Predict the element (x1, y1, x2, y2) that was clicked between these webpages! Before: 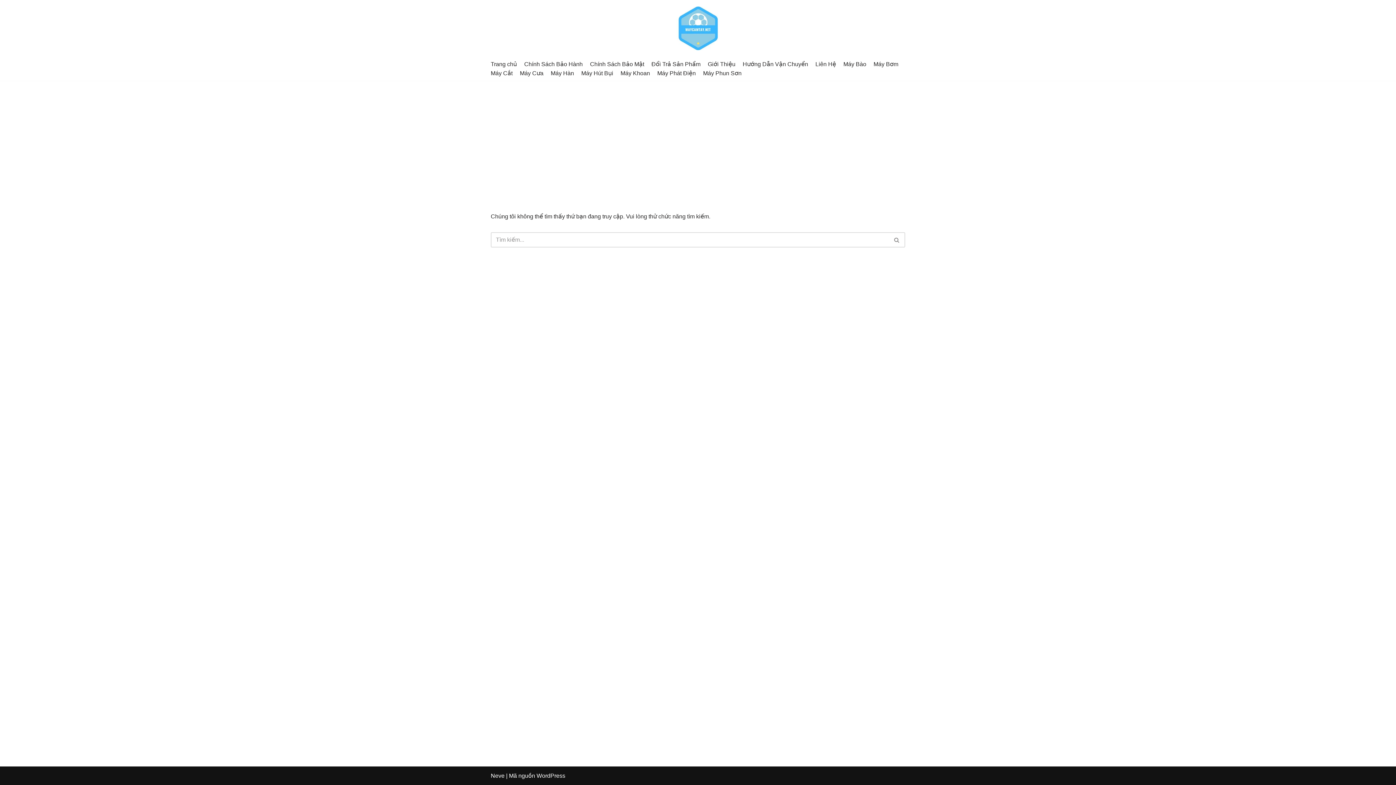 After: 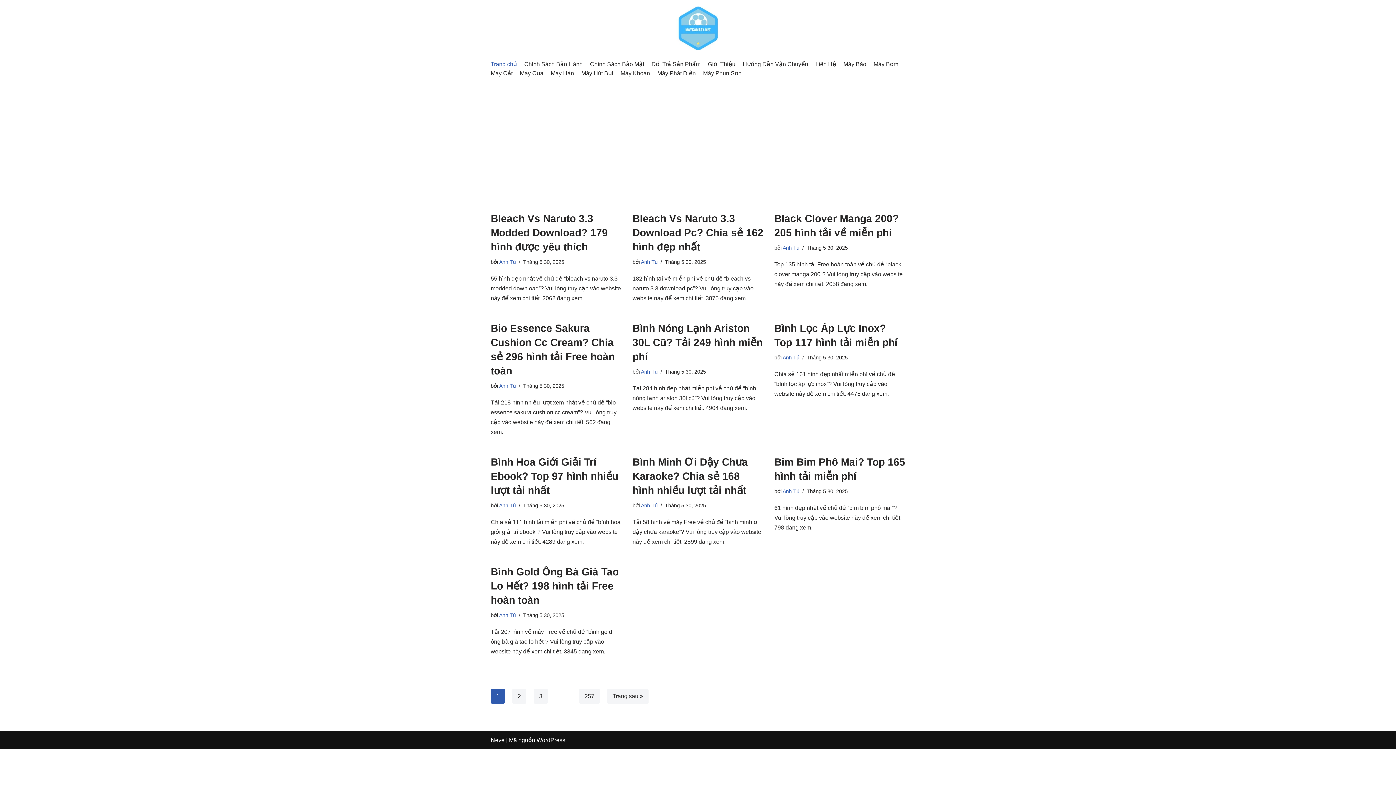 Action: bbox: (490, 59, 517, 68) label: Trang chủ